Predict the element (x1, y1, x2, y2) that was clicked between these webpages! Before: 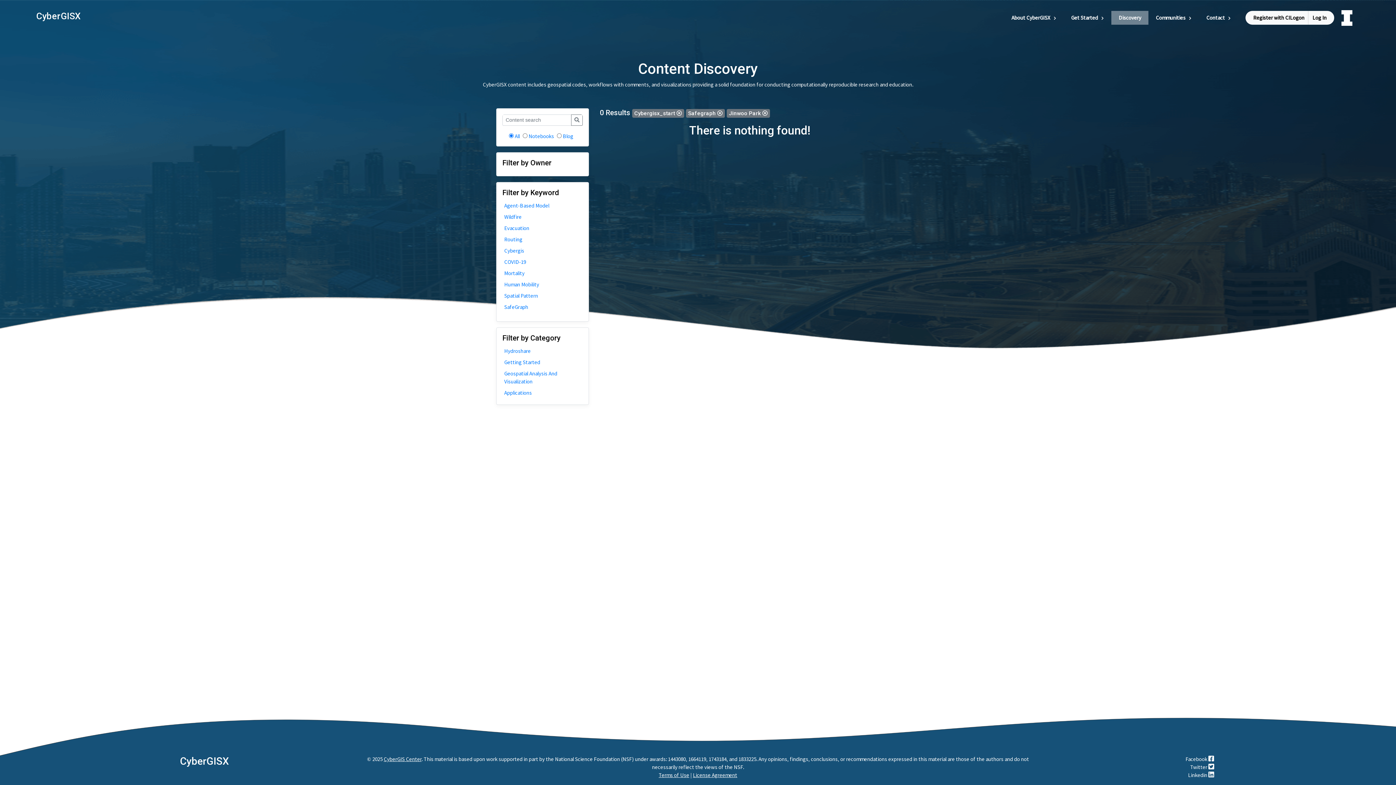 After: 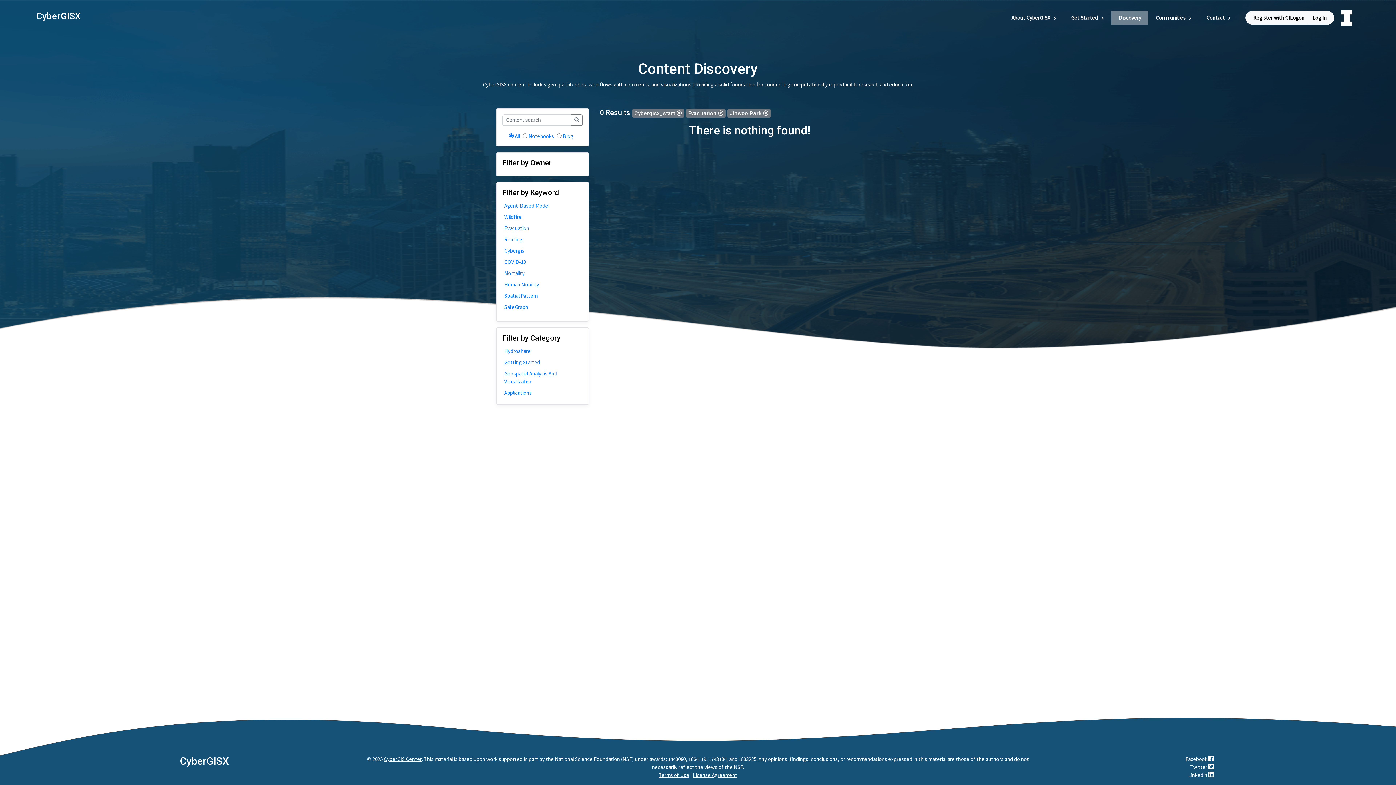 Action: label: Evacuation bbox: (504, 224, 581, 232)